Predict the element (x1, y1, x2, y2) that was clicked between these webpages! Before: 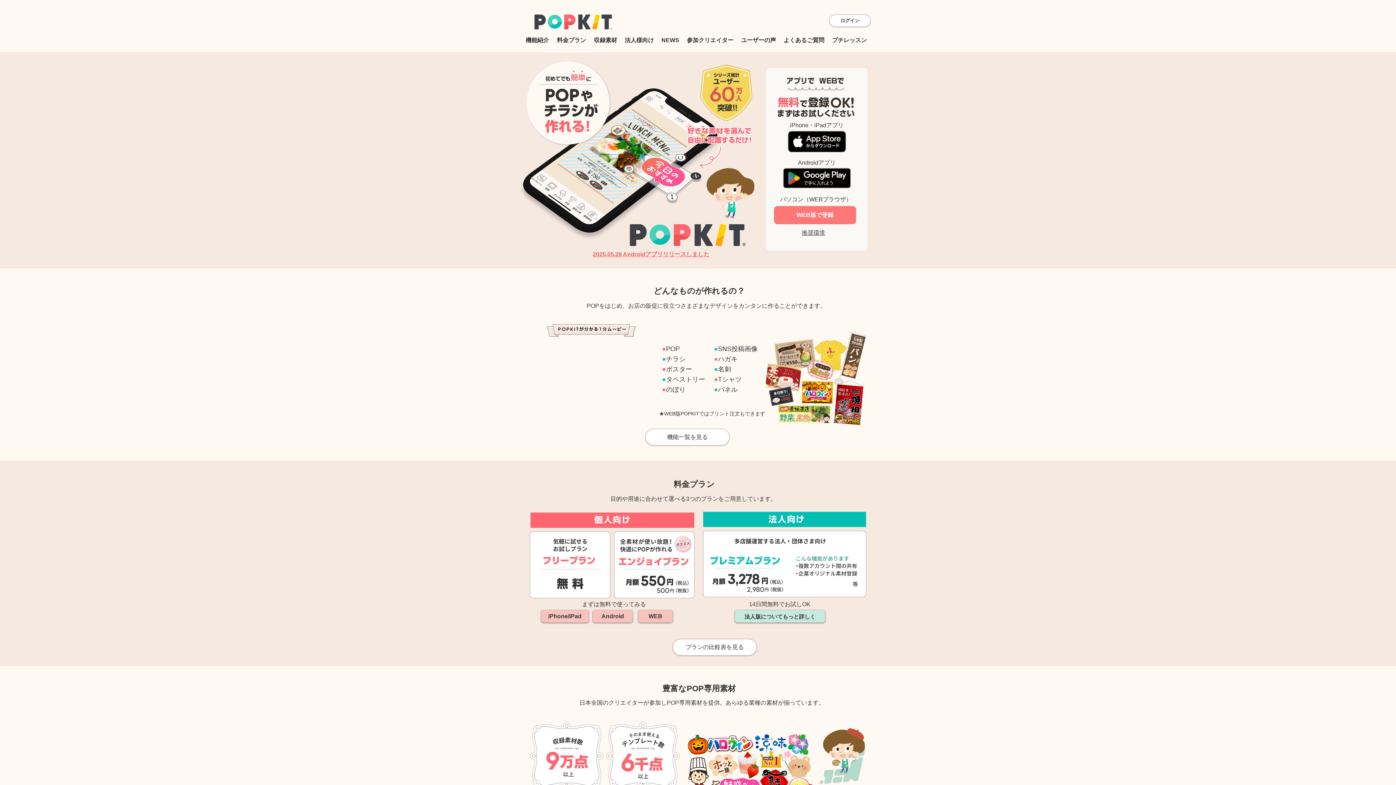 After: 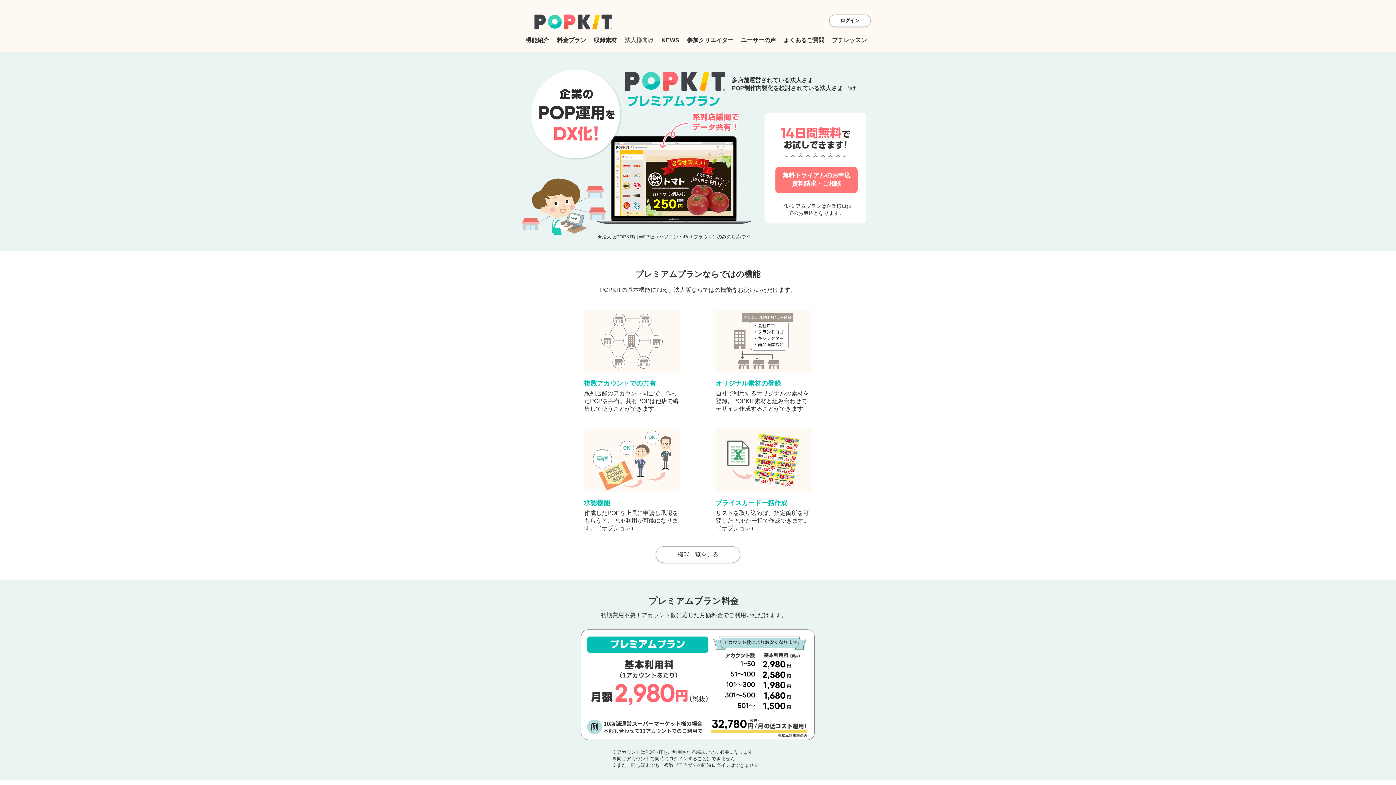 Action: bbox: (621, 29, 657, 51) label: 法人様向け